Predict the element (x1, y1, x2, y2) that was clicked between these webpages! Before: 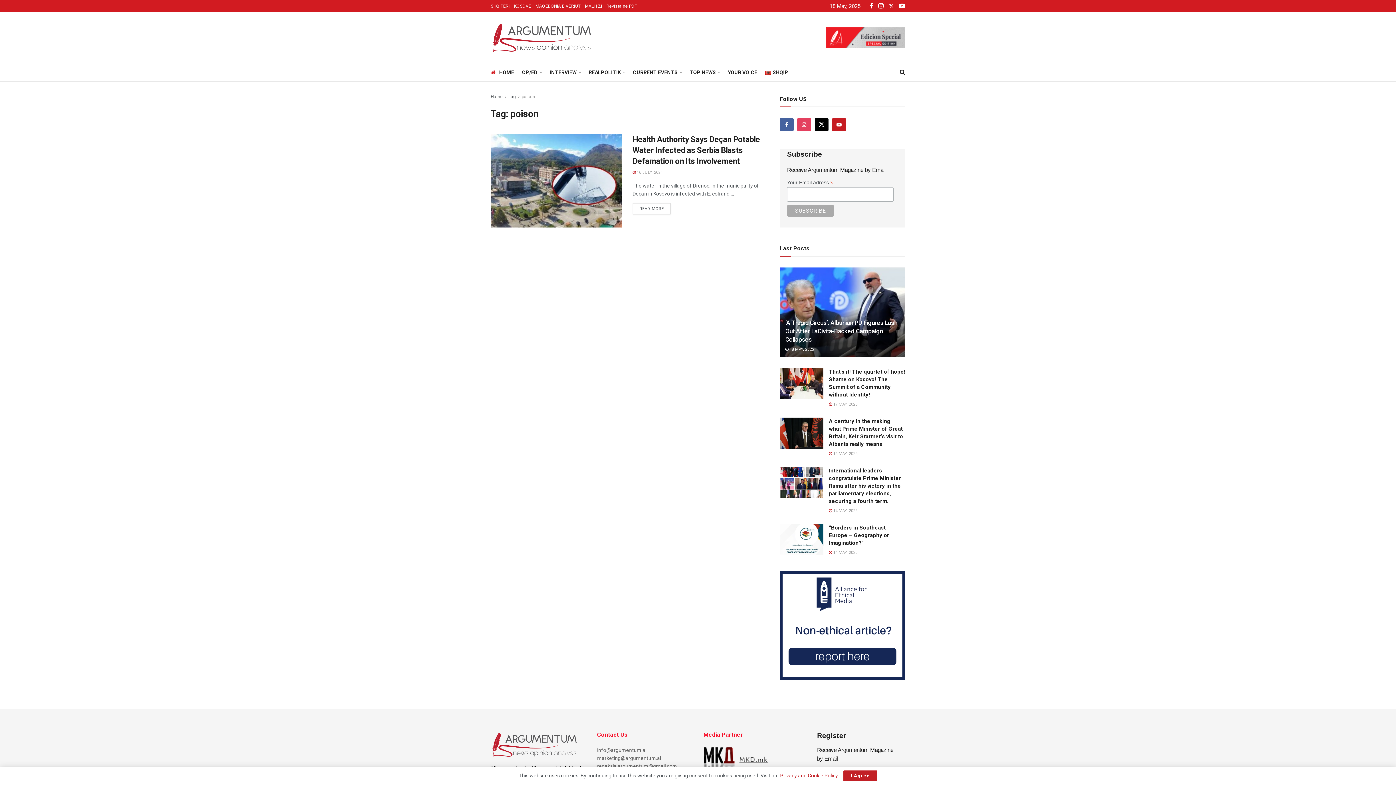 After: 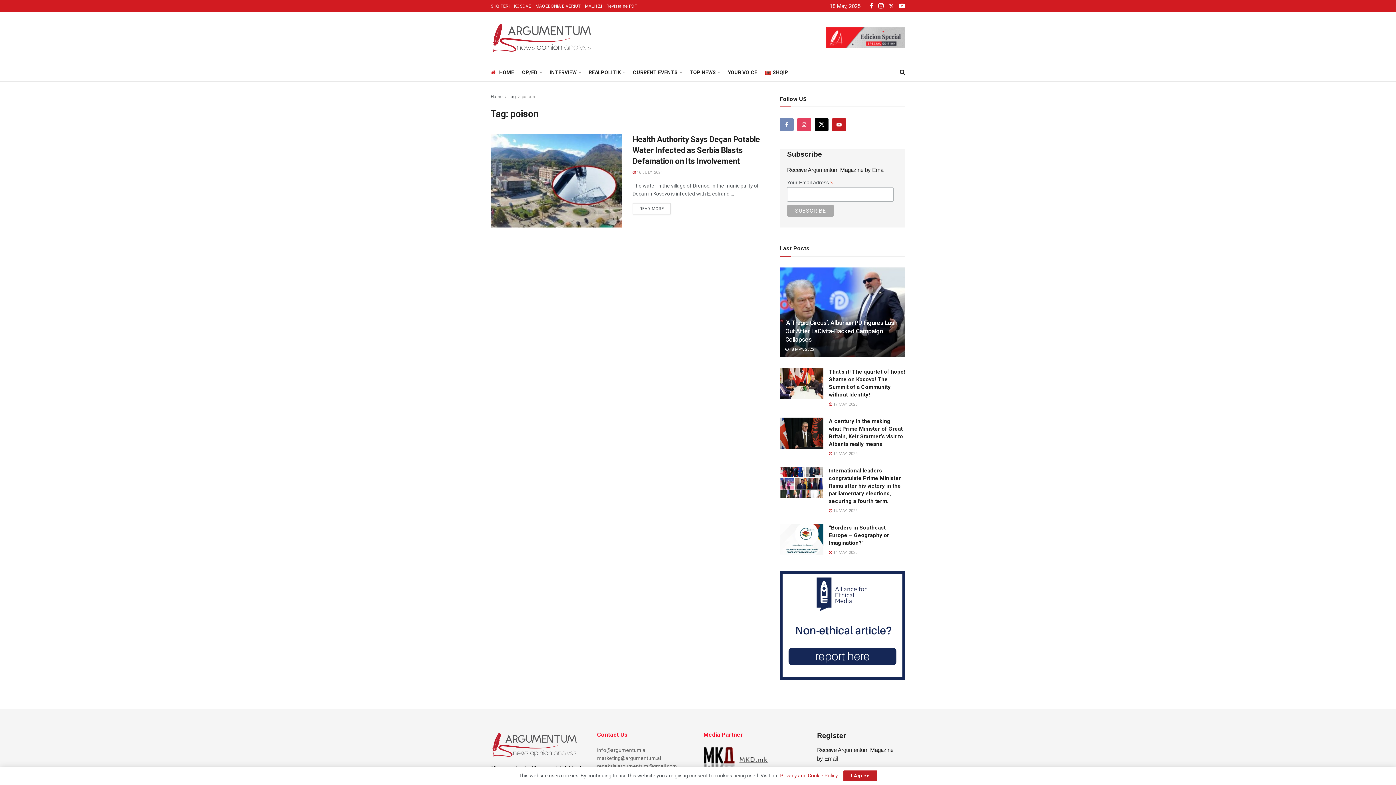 Action: bbox: (780, 118, 793, 131) label: Find us on Facebook